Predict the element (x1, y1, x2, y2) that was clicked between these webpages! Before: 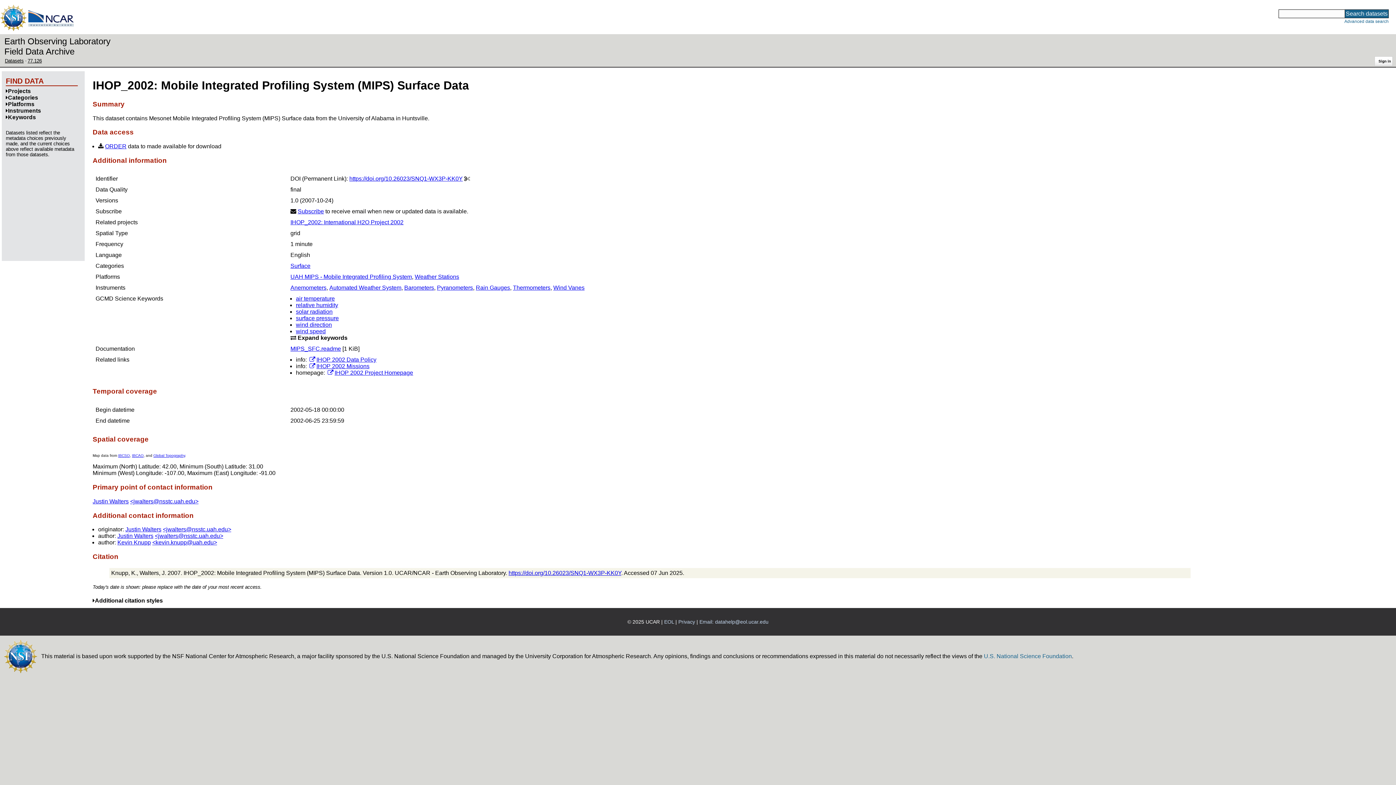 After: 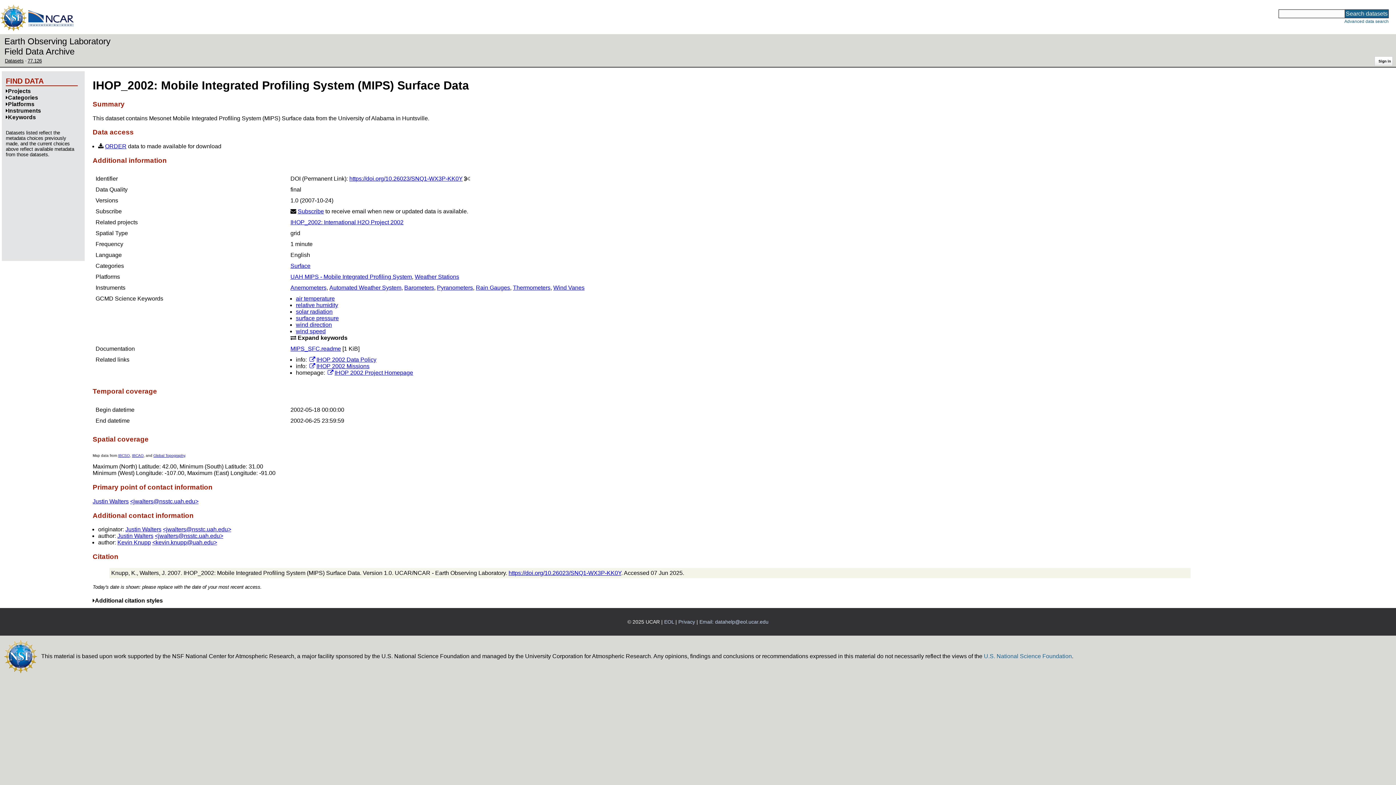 Action: label: IHOP 2002 Data Policy bbox: (308, 356, 376, 363)